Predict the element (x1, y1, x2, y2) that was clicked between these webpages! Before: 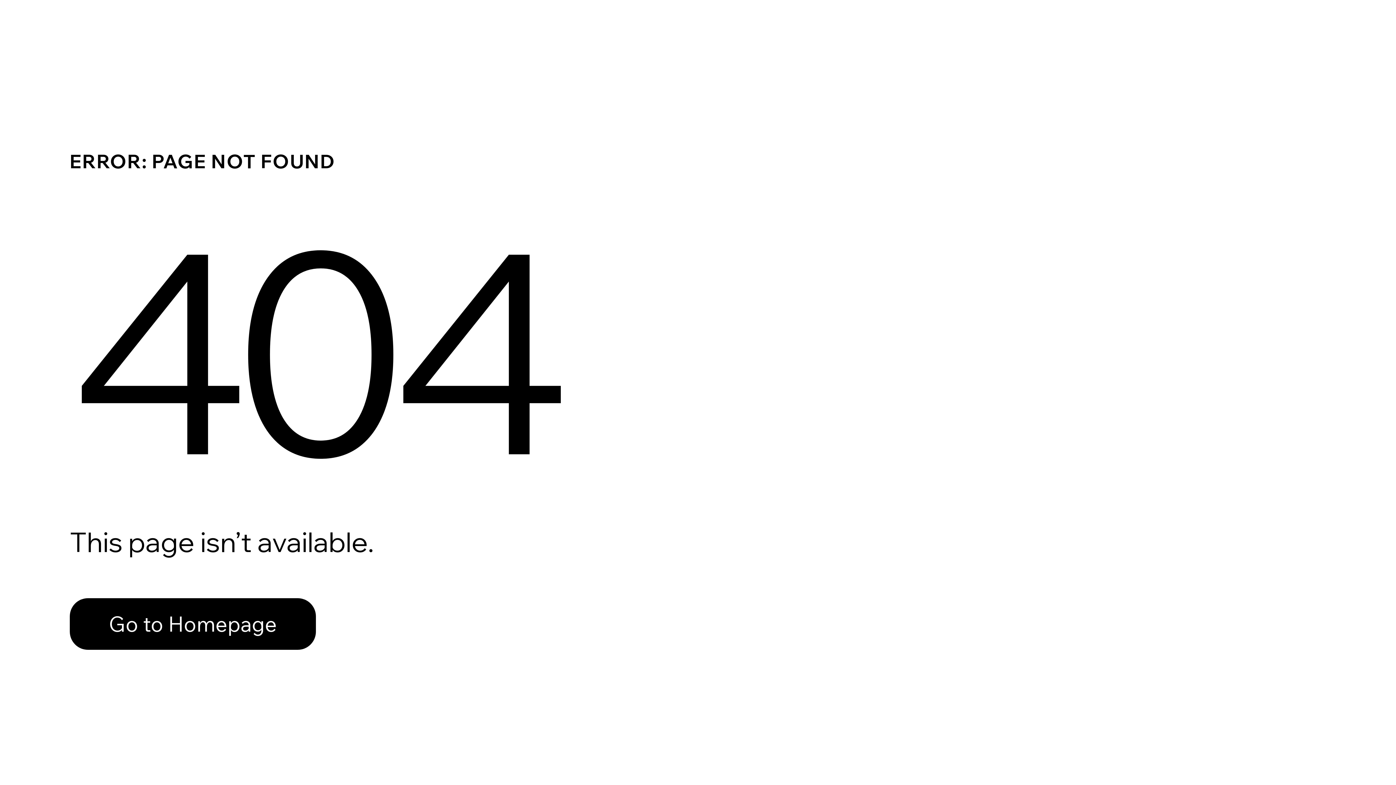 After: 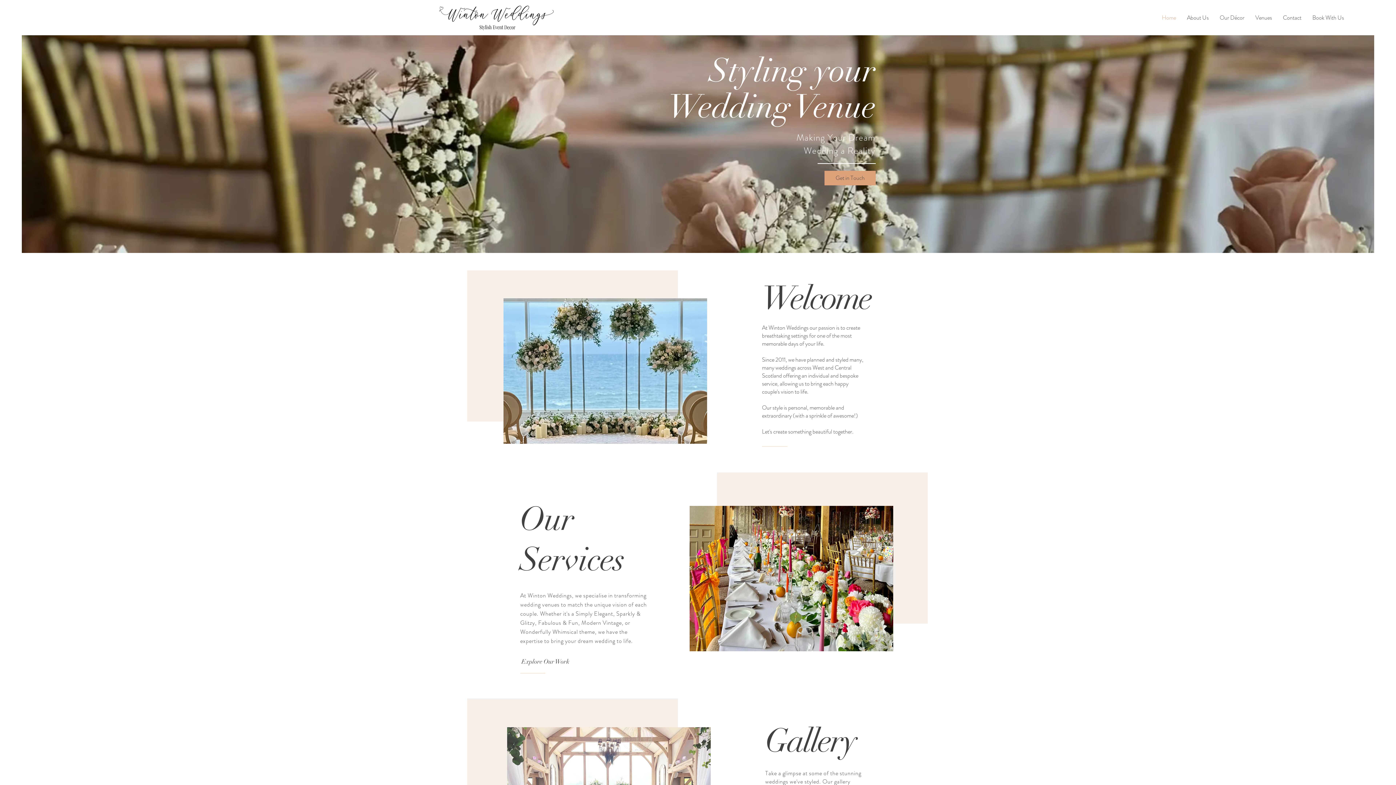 Action: bbox: (69, 582, 768, 659) label: Go to Homepage